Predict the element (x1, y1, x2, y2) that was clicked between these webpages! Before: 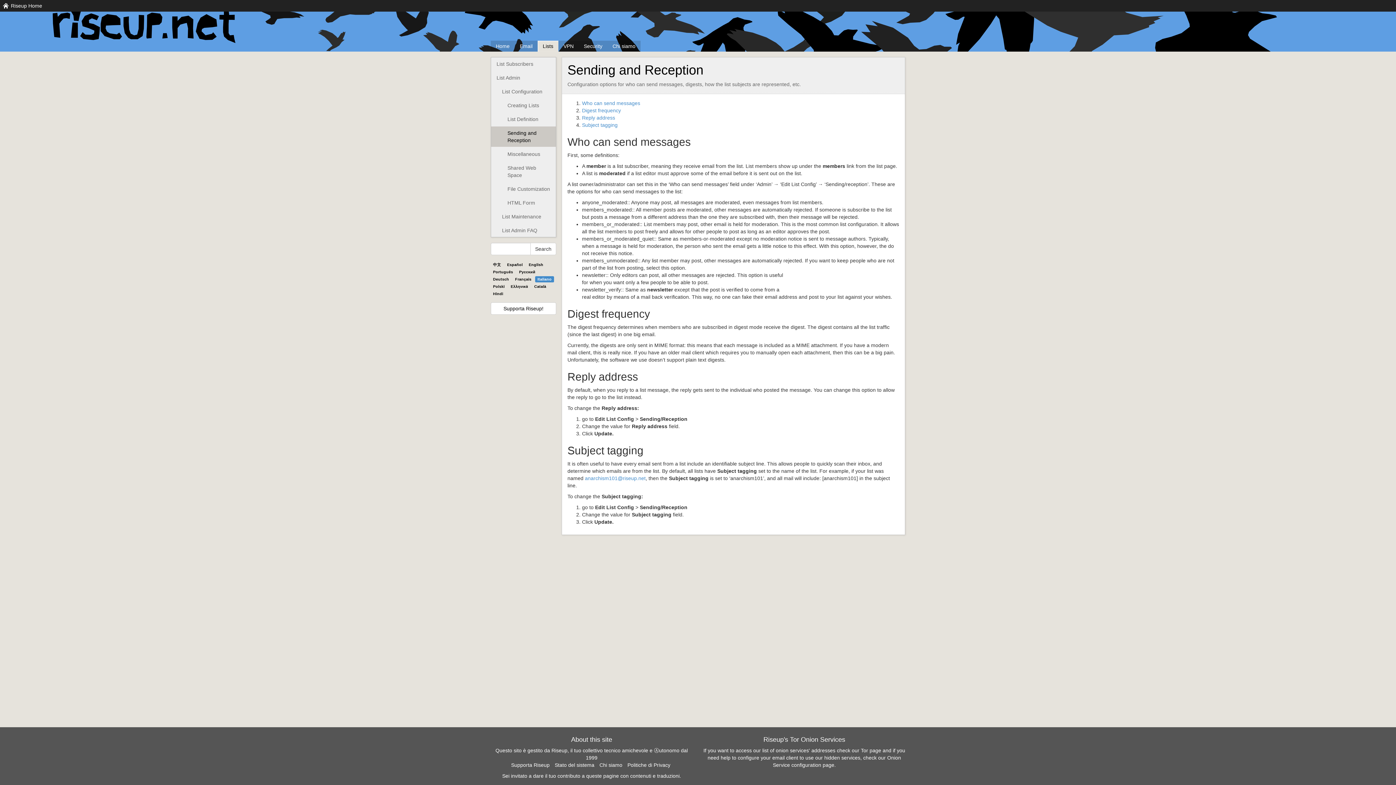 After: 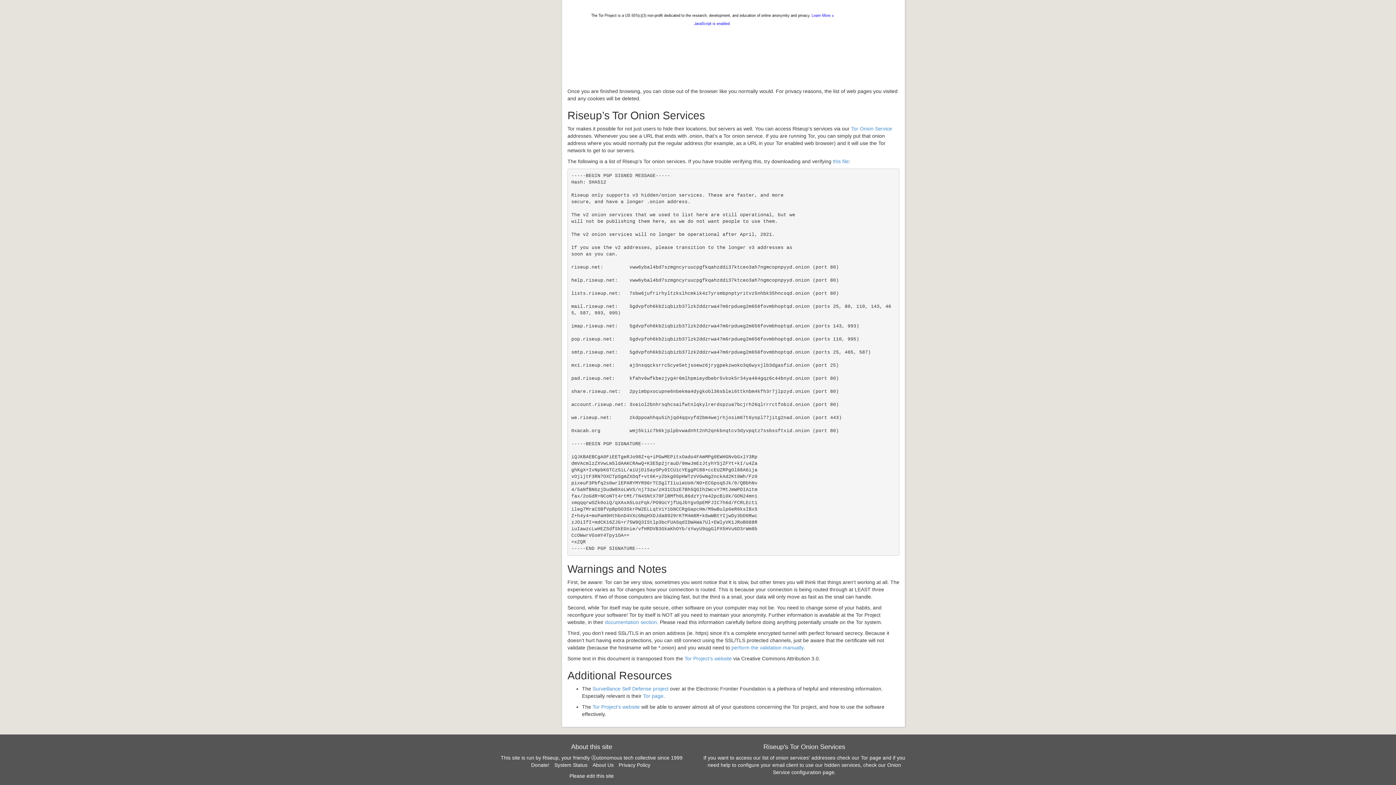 Action: label: Tor page bbox: (861, 748, 881, 753)